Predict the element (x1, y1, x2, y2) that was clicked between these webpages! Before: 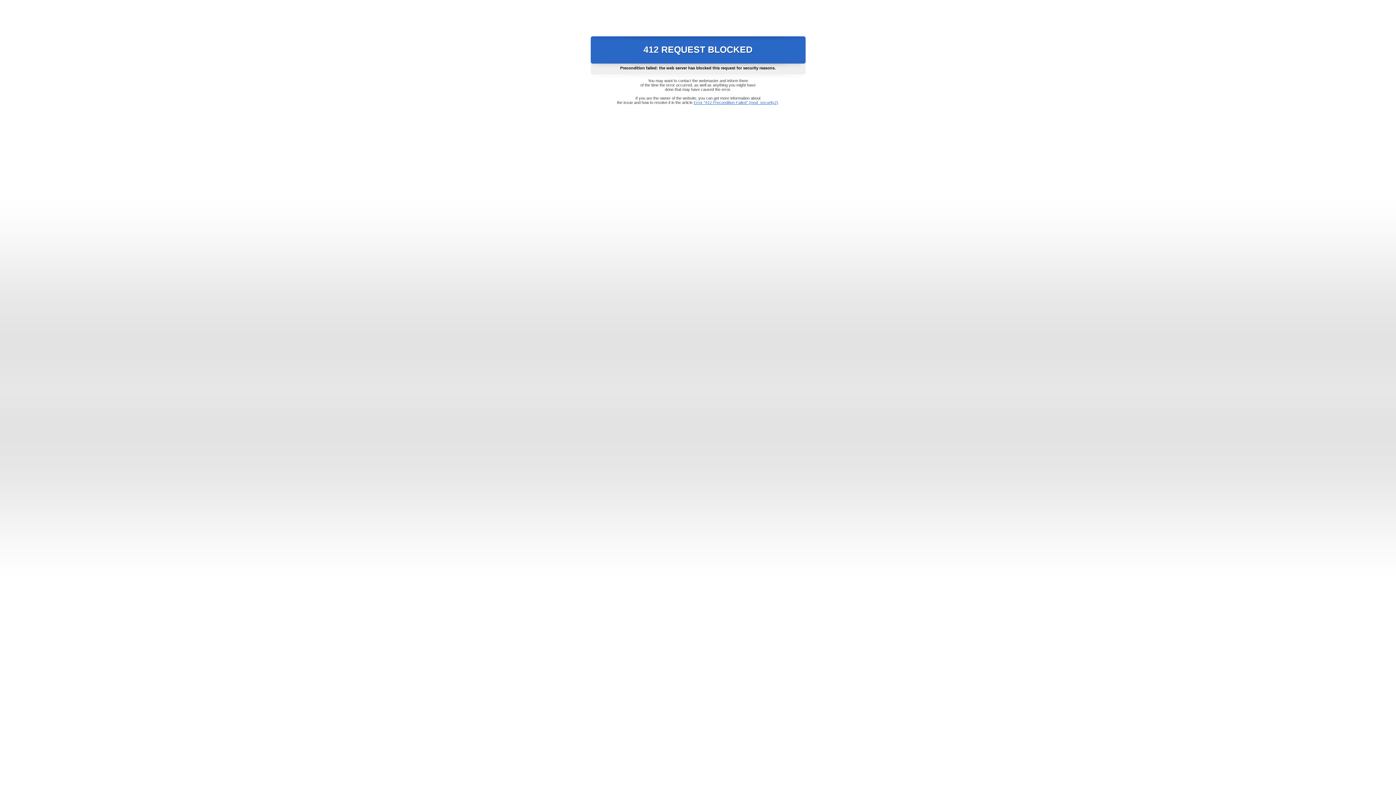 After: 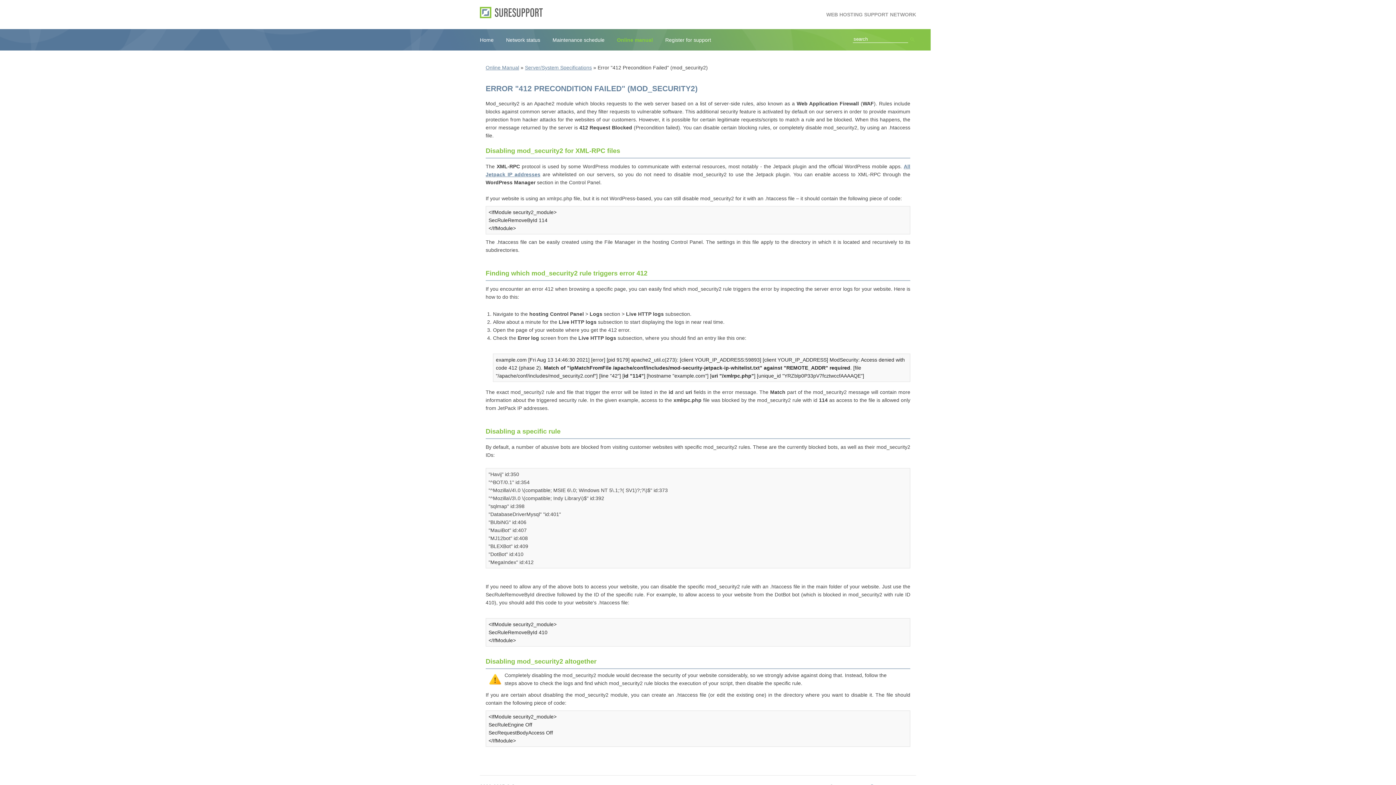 Action: bbox: (693, 100, 778, 104) label: Error "412 Precondition Failed" (mod_security2)